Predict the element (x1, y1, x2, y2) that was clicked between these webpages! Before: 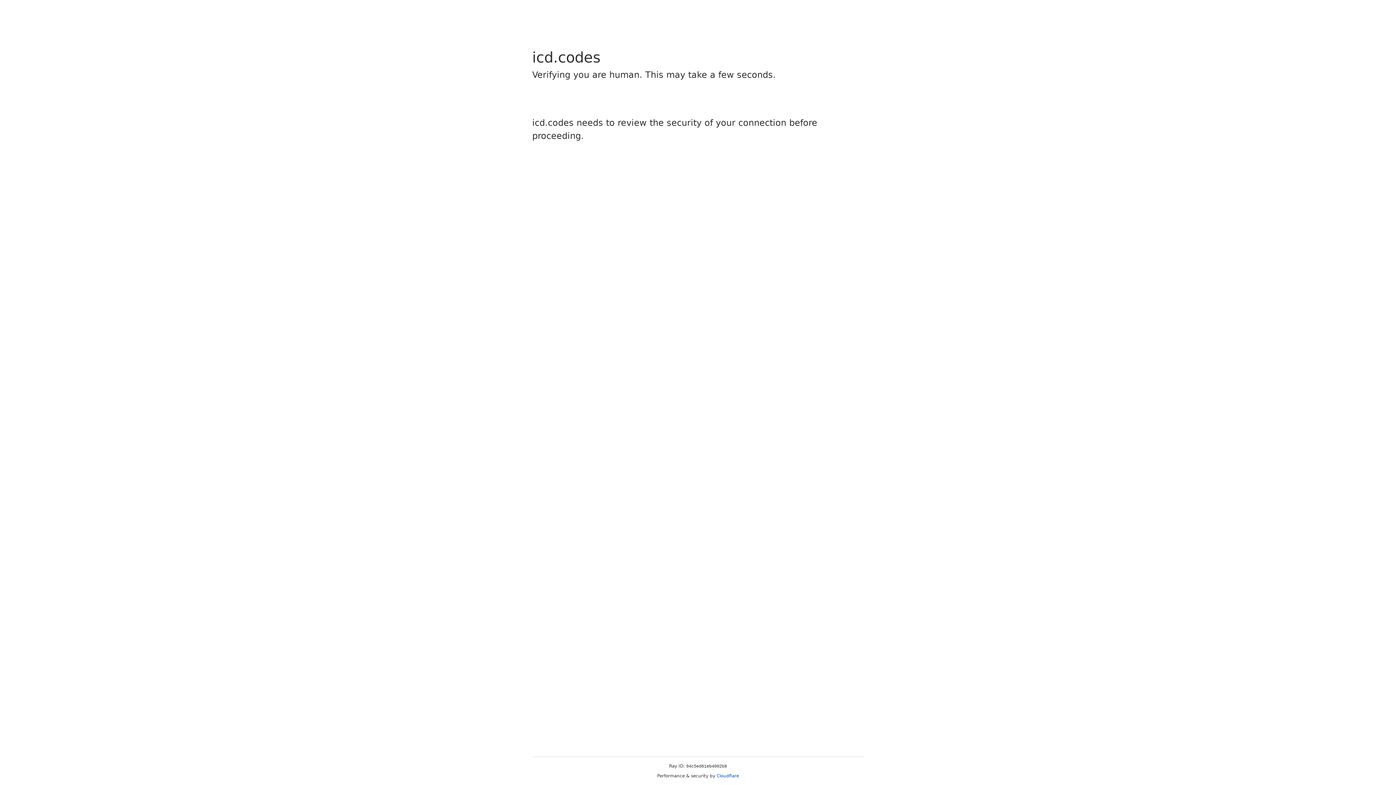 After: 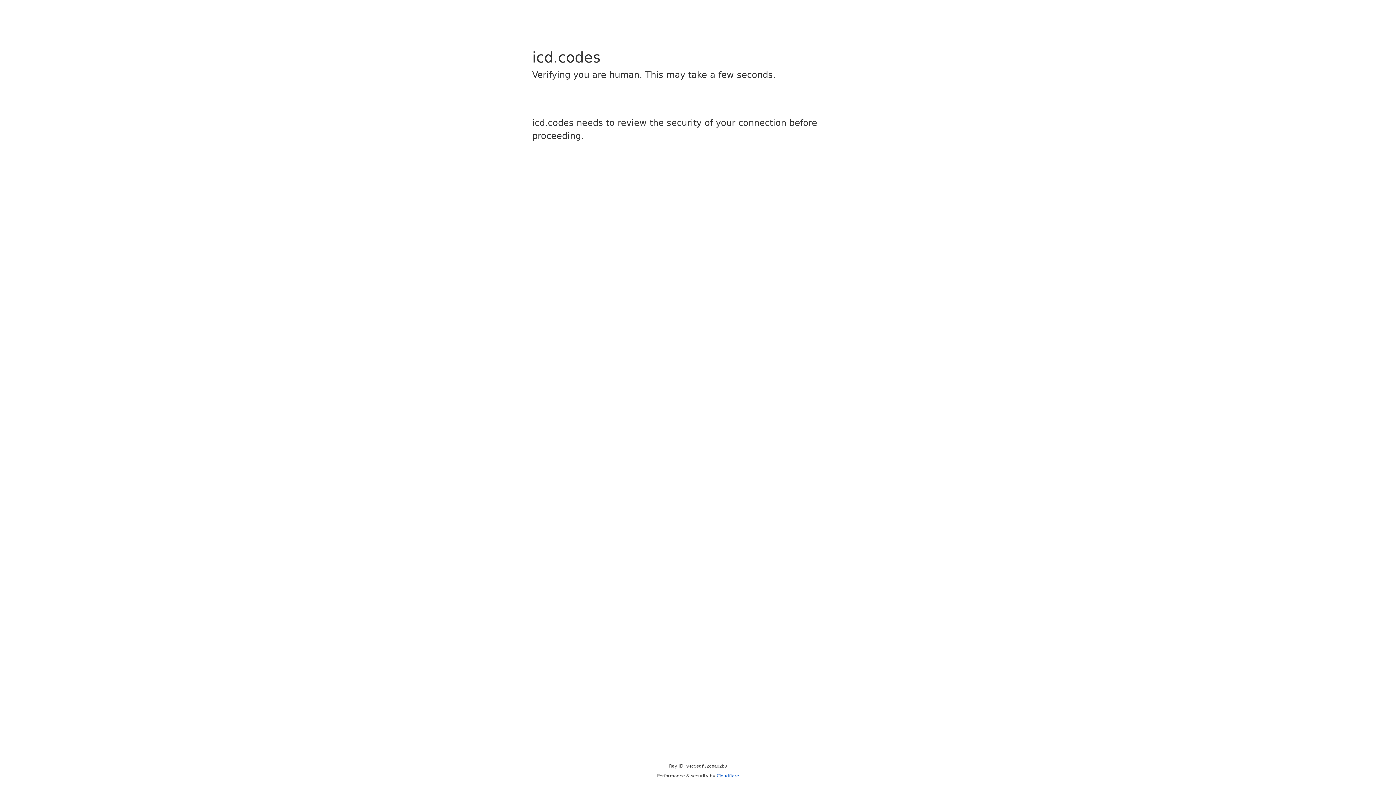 Action: bbox: (716, 773, 739, 778) label: Cloudflare